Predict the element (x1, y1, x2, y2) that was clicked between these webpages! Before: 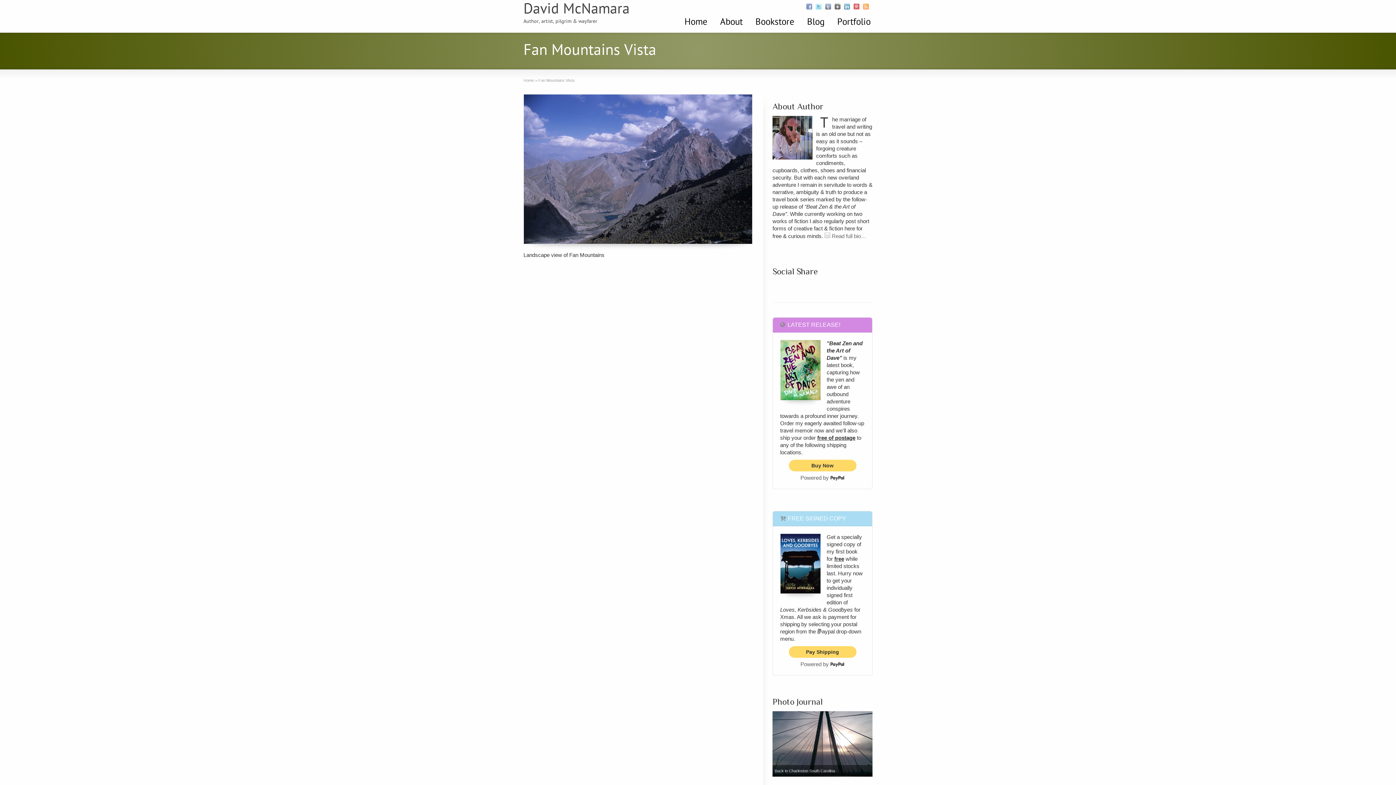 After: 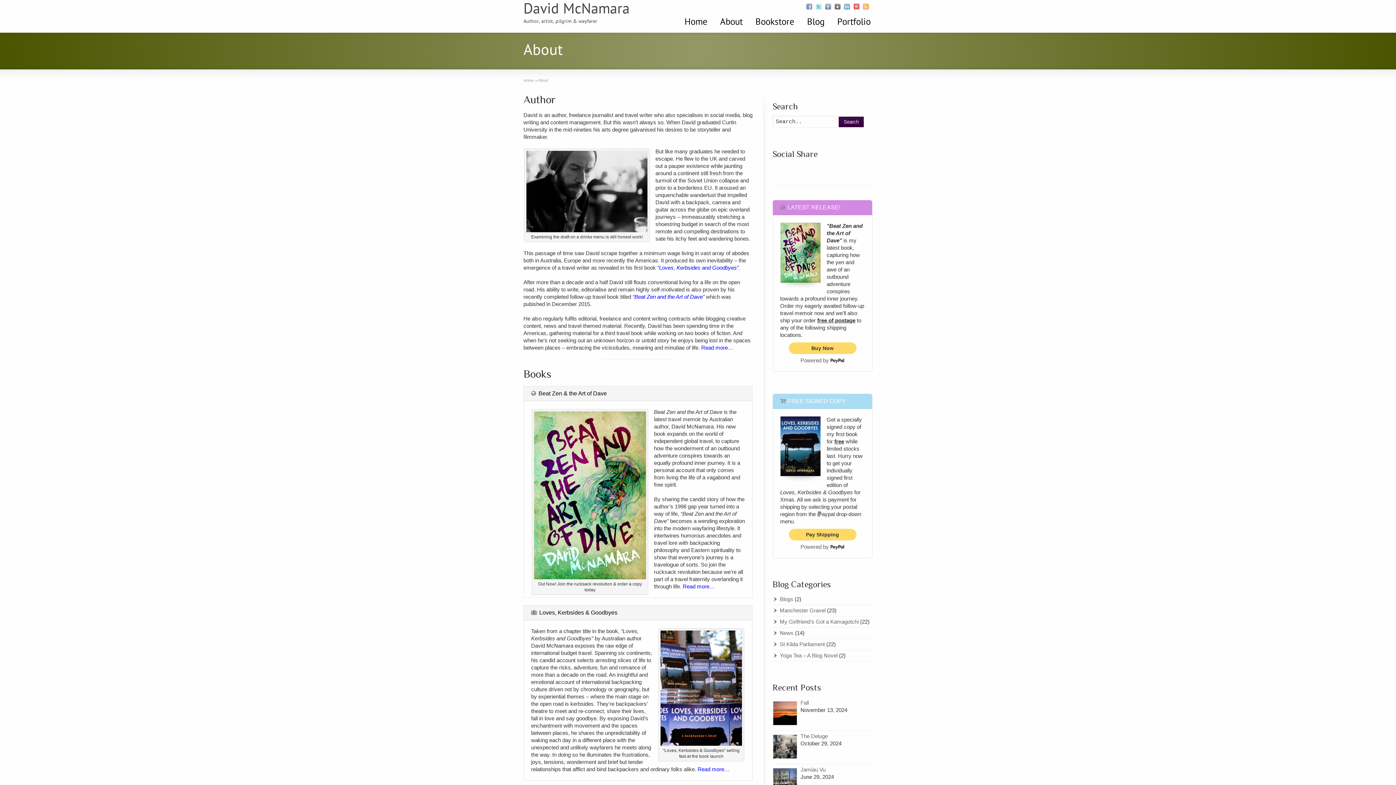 Action: bbox: (714, 14, 748, 30) label: About